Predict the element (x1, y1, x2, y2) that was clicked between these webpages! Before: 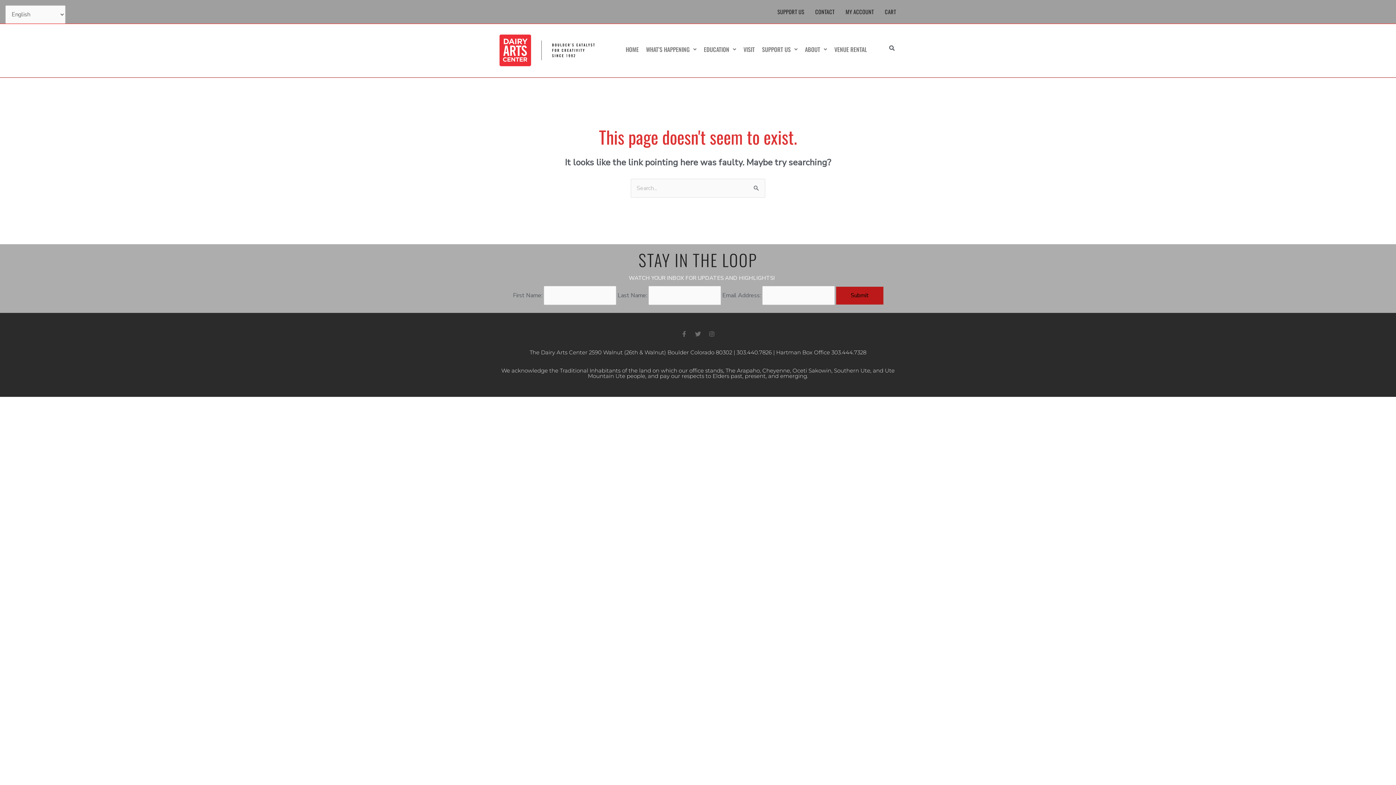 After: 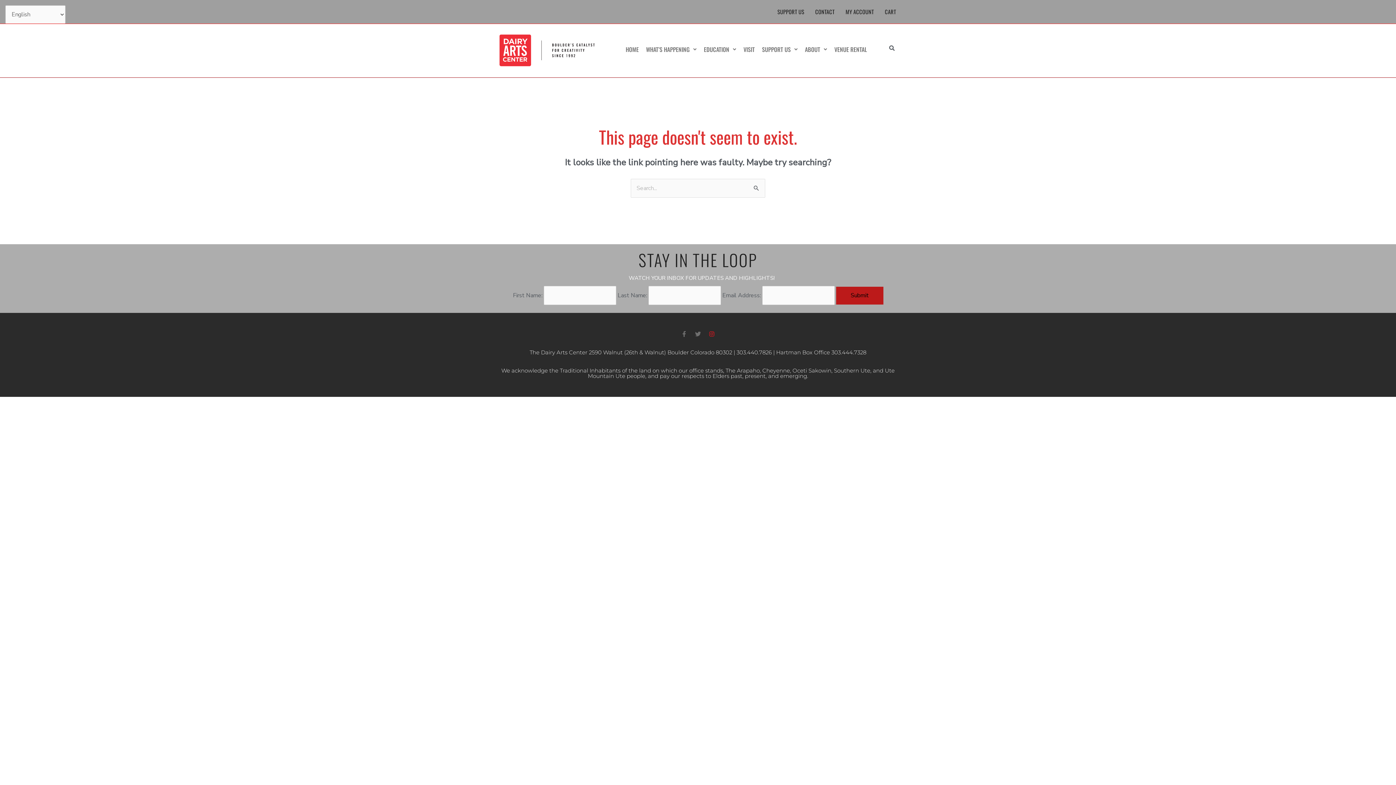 Action: bbox: (709, 331, 714, 337) label: Instagram